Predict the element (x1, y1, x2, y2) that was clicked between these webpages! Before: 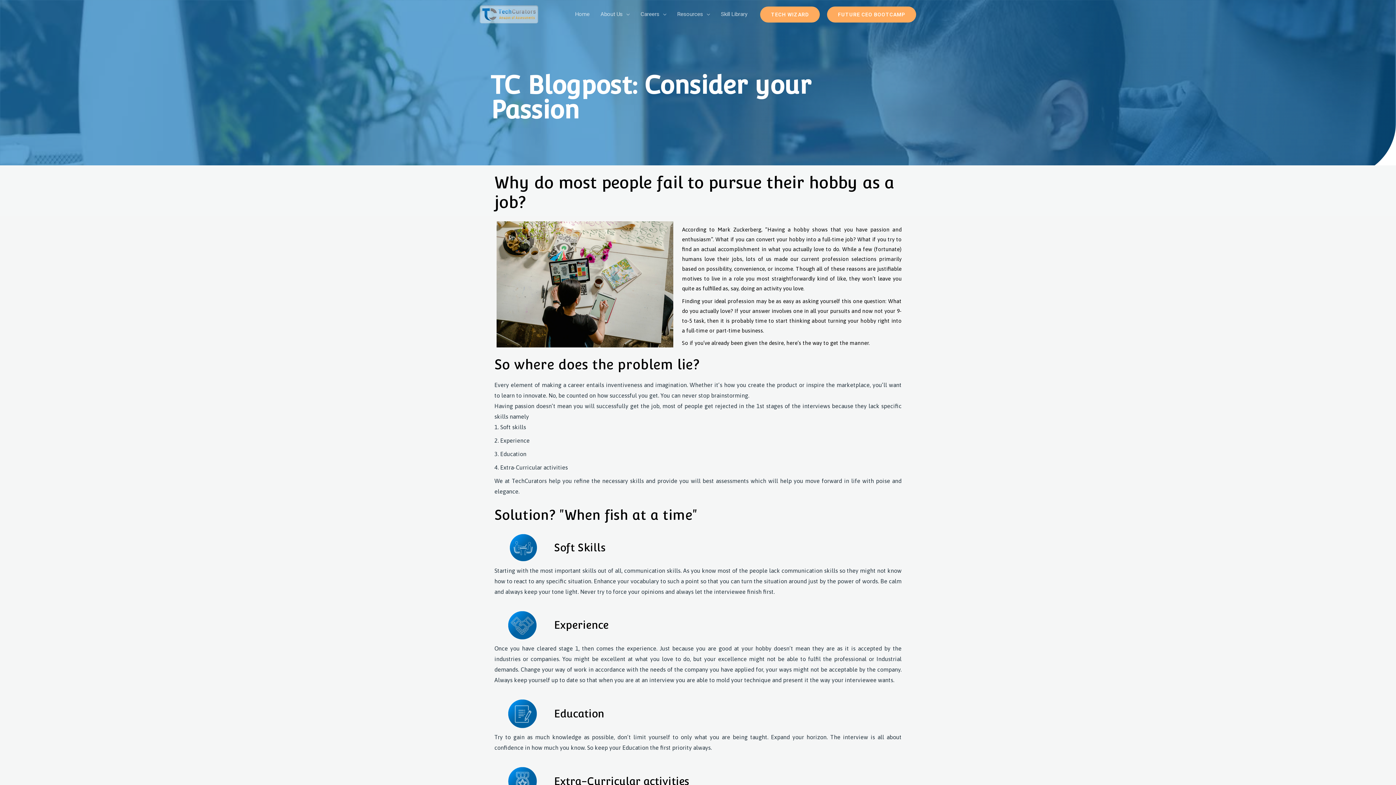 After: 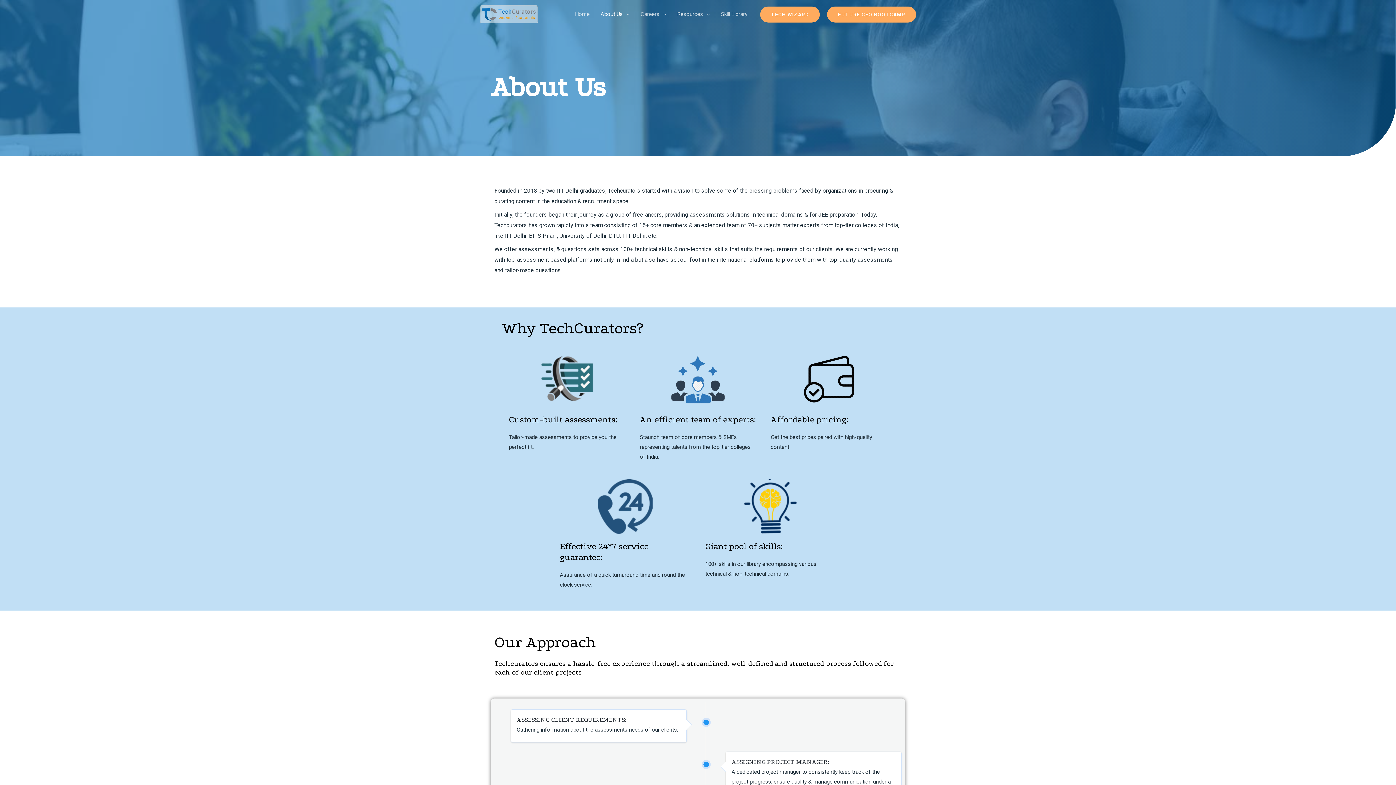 Action: bbox: (595, 9, 635, 19) label: About Us